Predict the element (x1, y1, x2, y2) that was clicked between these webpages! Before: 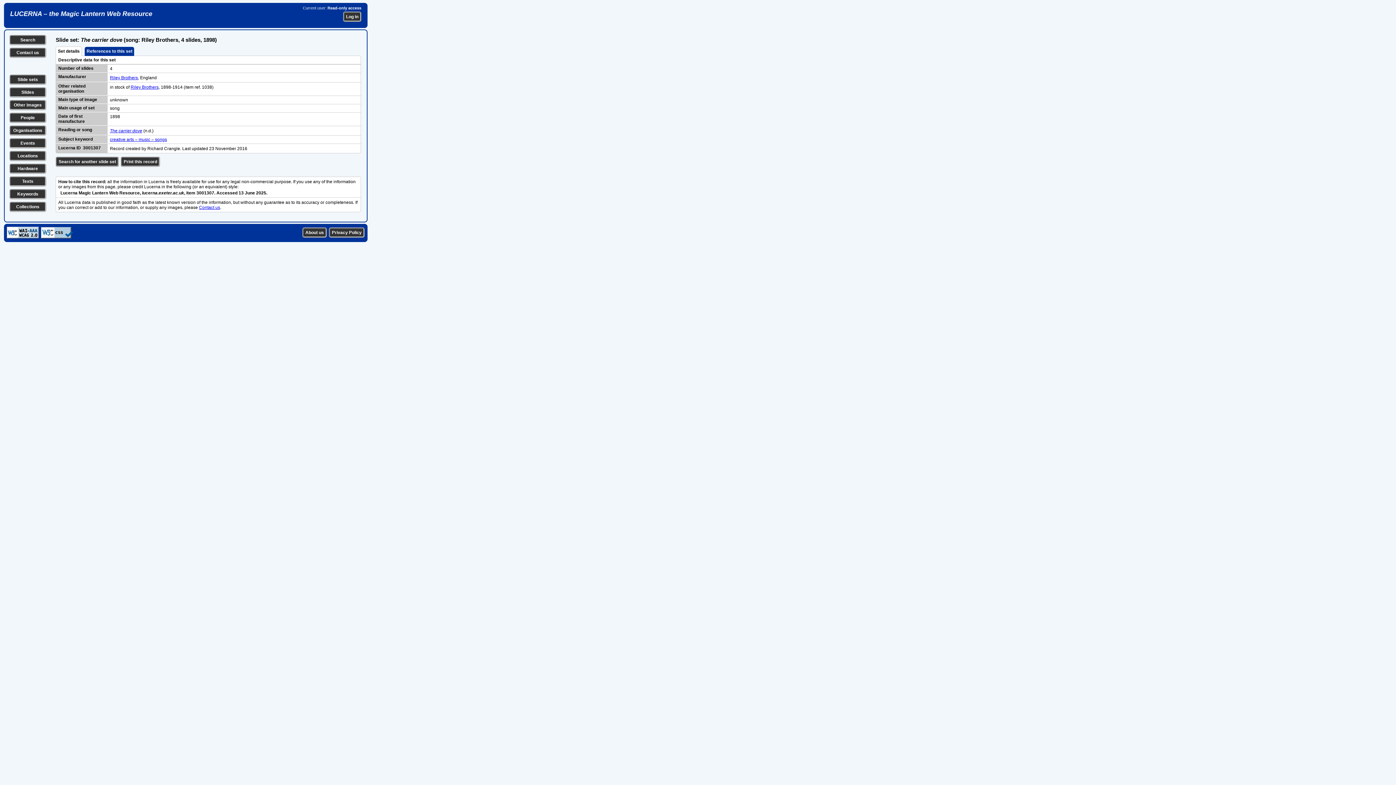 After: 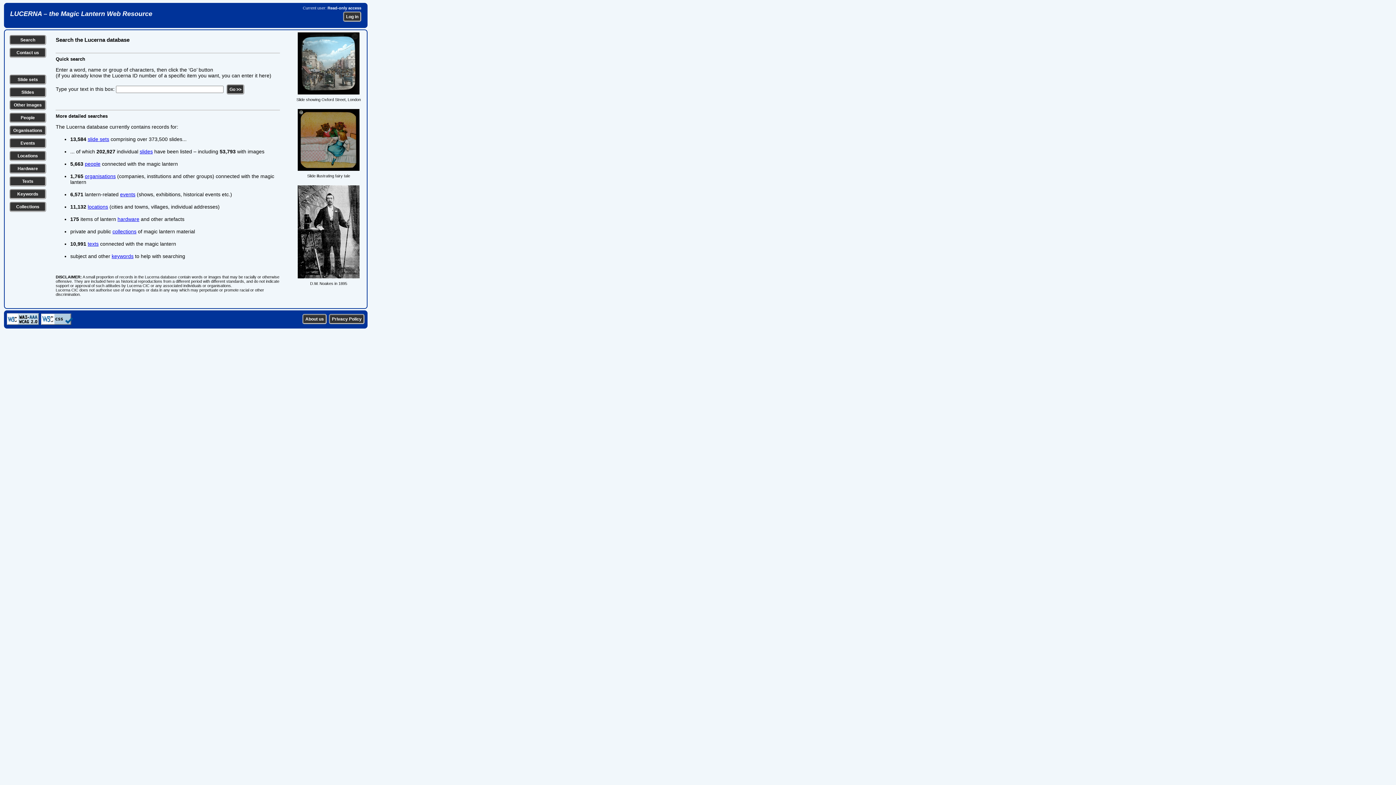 Action: bbox: (20, 37, 35, 42) label: Search